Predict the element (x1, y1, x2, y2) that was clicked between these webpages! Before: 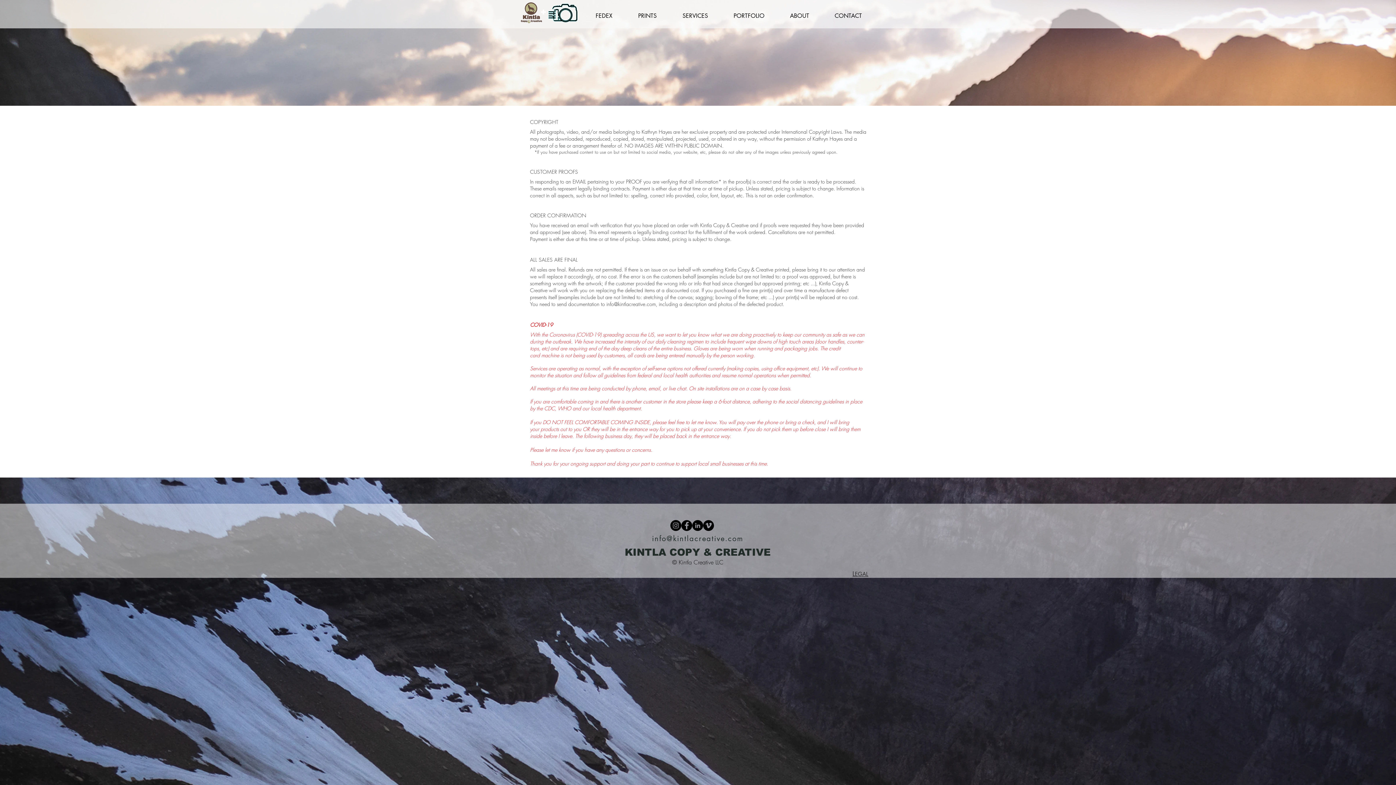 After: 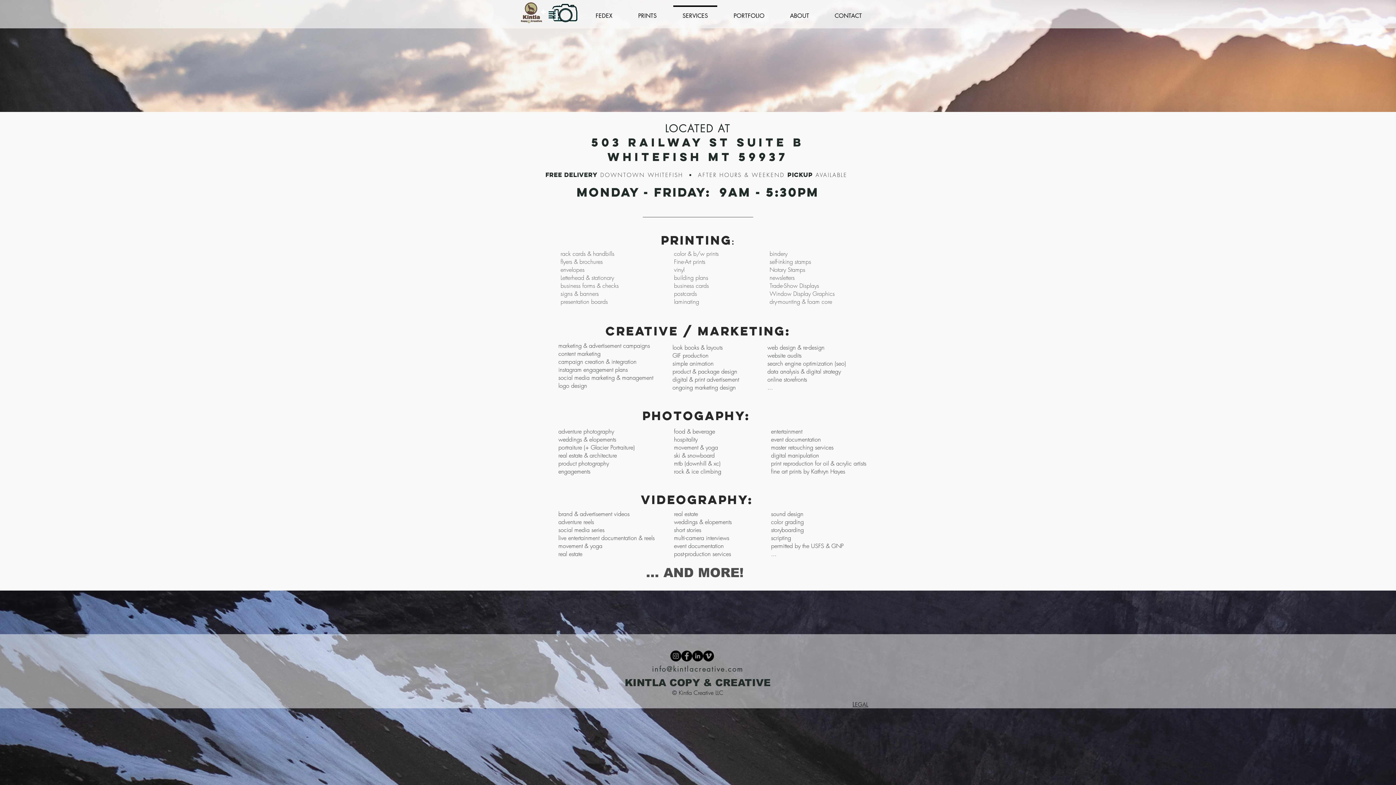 Action: bbox: (669, 5, 721, 20) label: SERVICES